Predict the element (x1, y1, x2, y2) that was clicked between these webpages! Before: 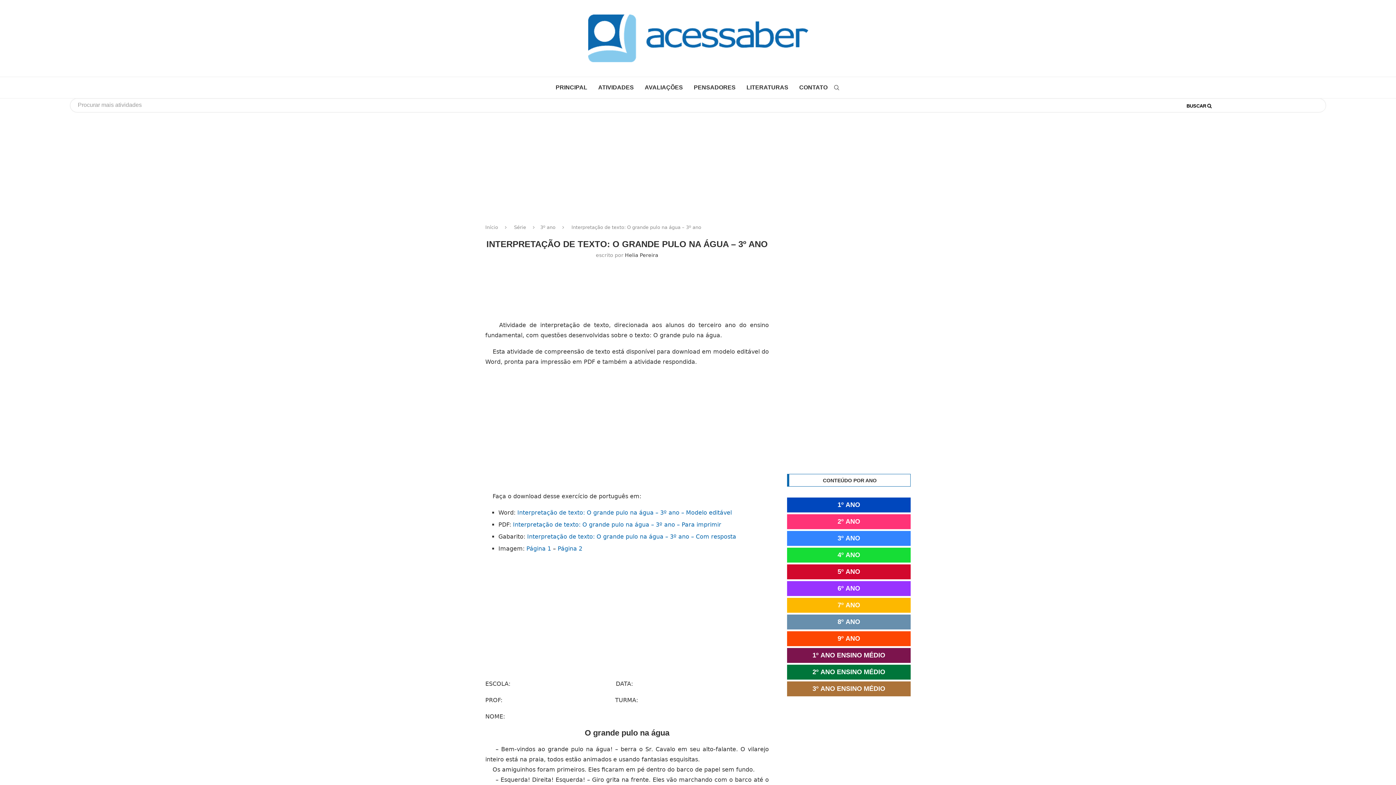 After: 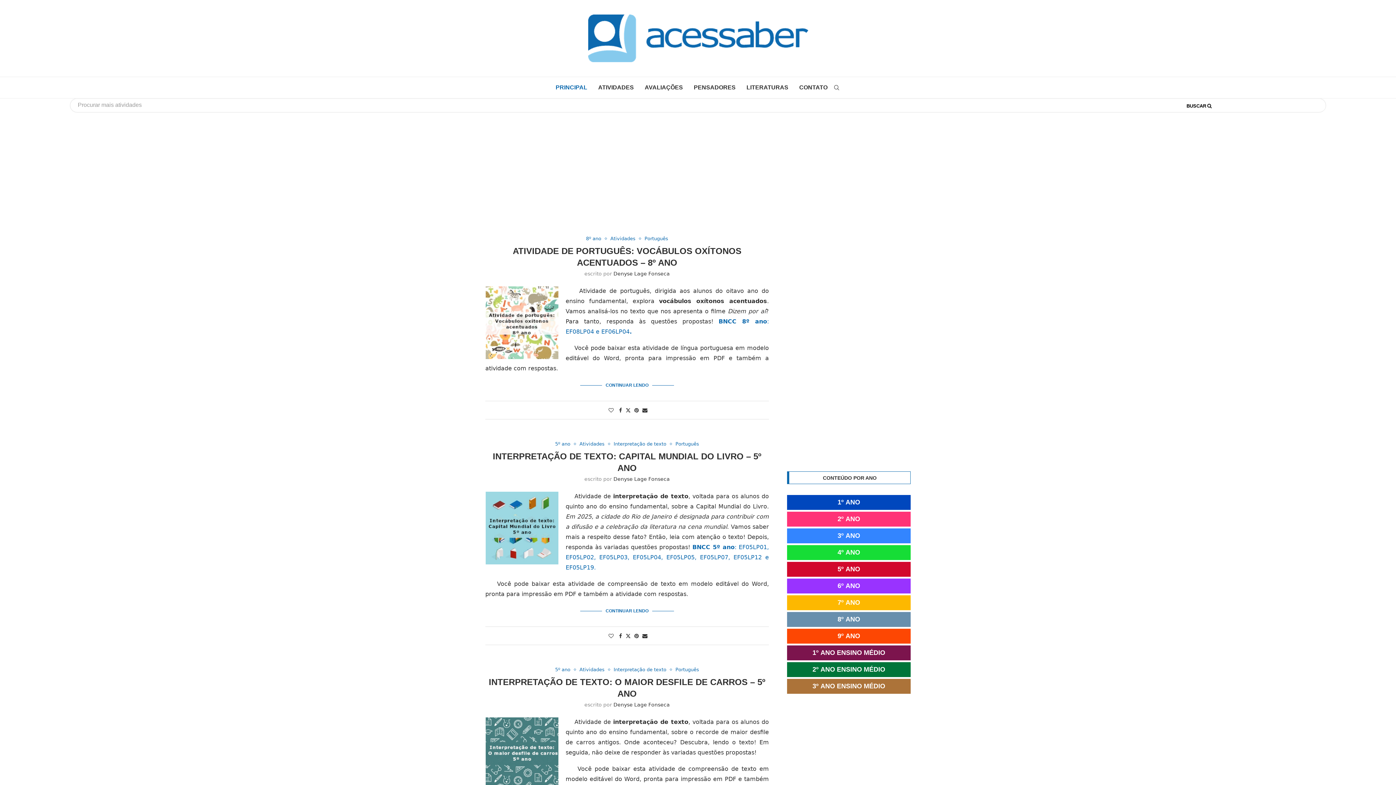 Action: bbox: (588, 14, 808, 62)